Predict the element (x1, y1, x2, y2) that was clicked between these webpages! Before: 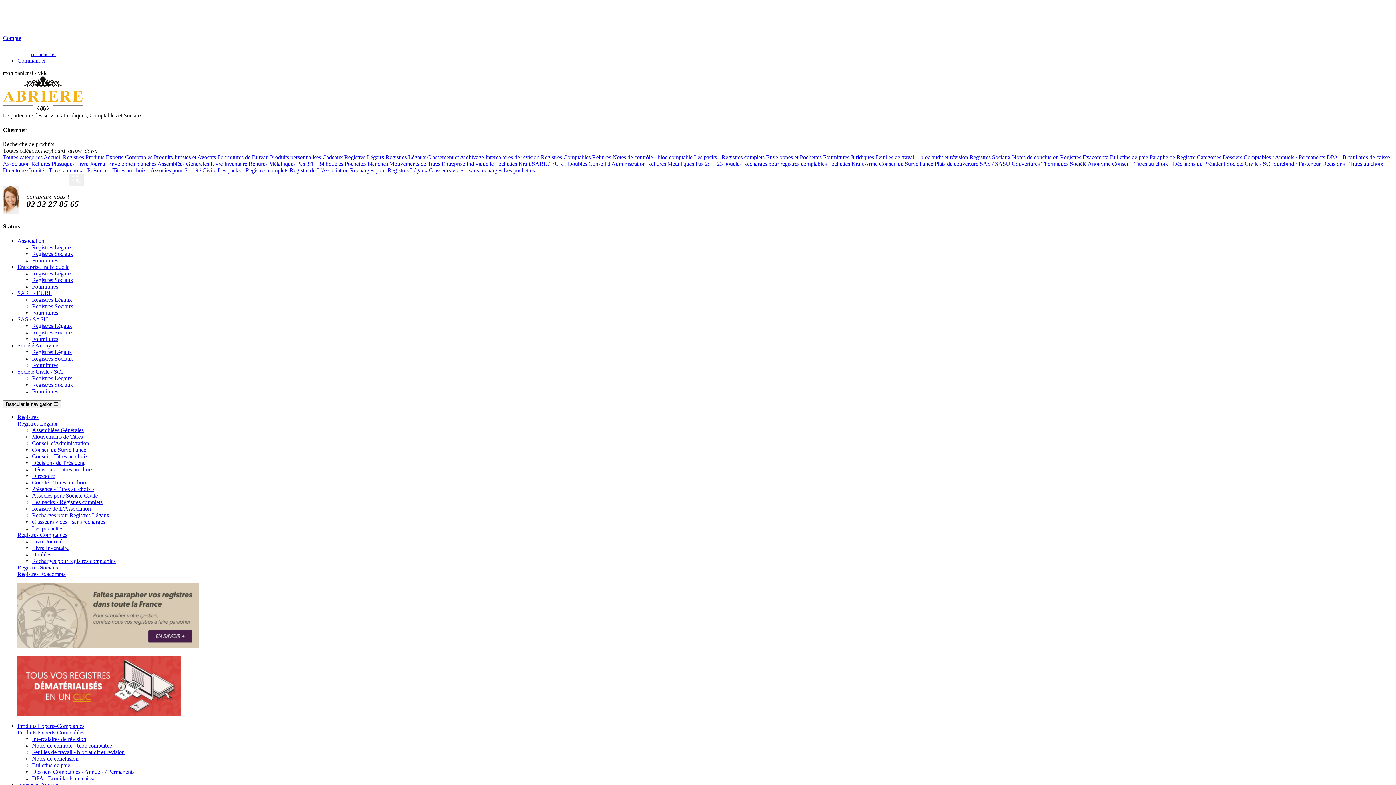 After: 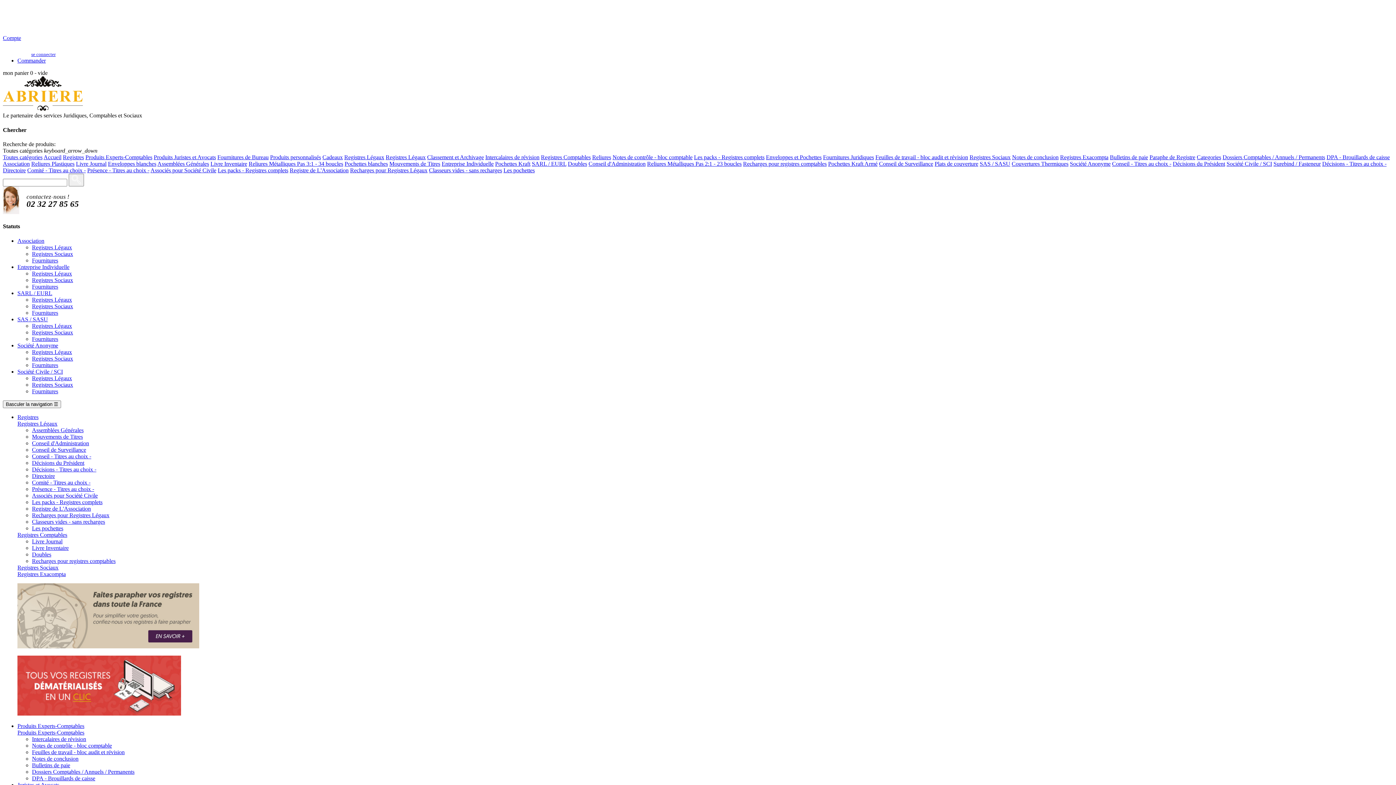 Action: label: Produits Experts-Comptables bbox: (17, 729, 84, 736)